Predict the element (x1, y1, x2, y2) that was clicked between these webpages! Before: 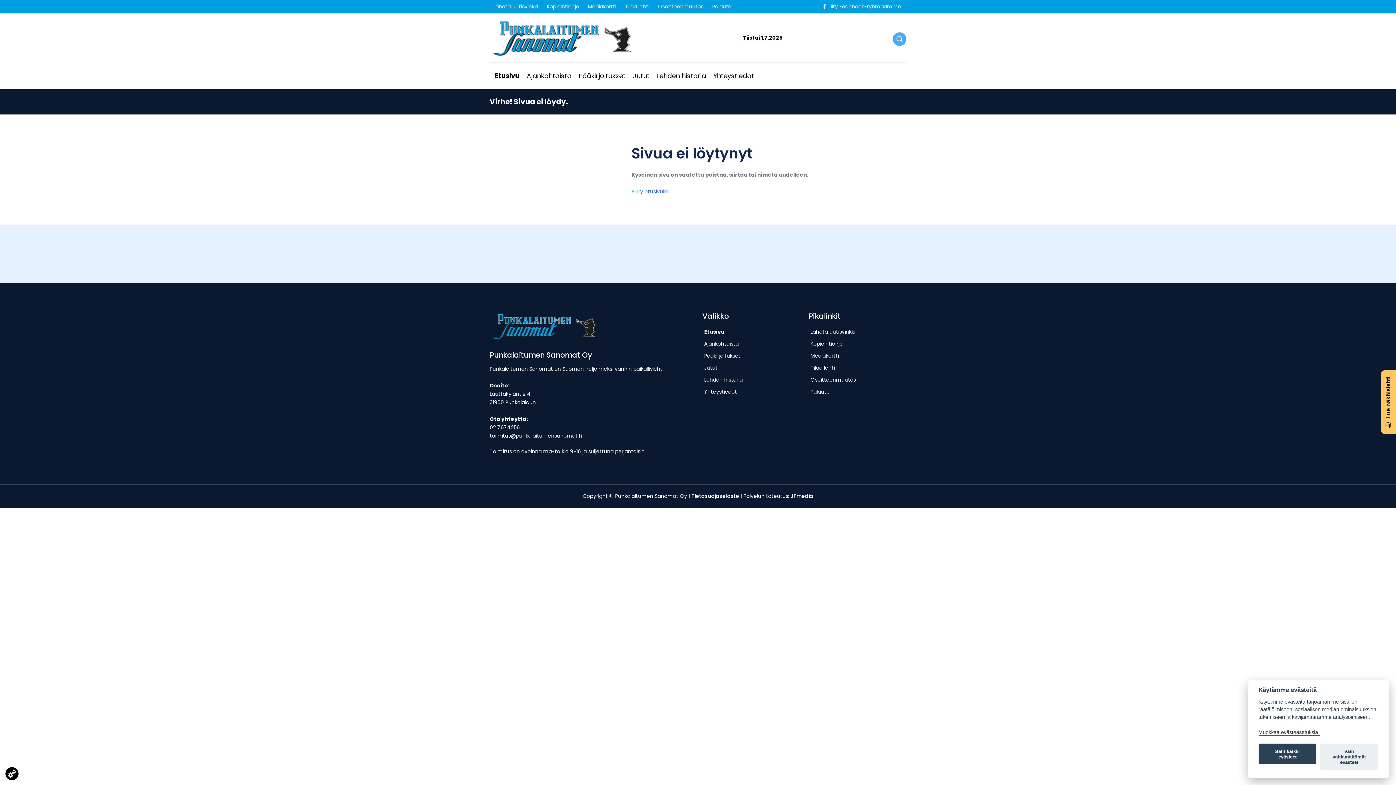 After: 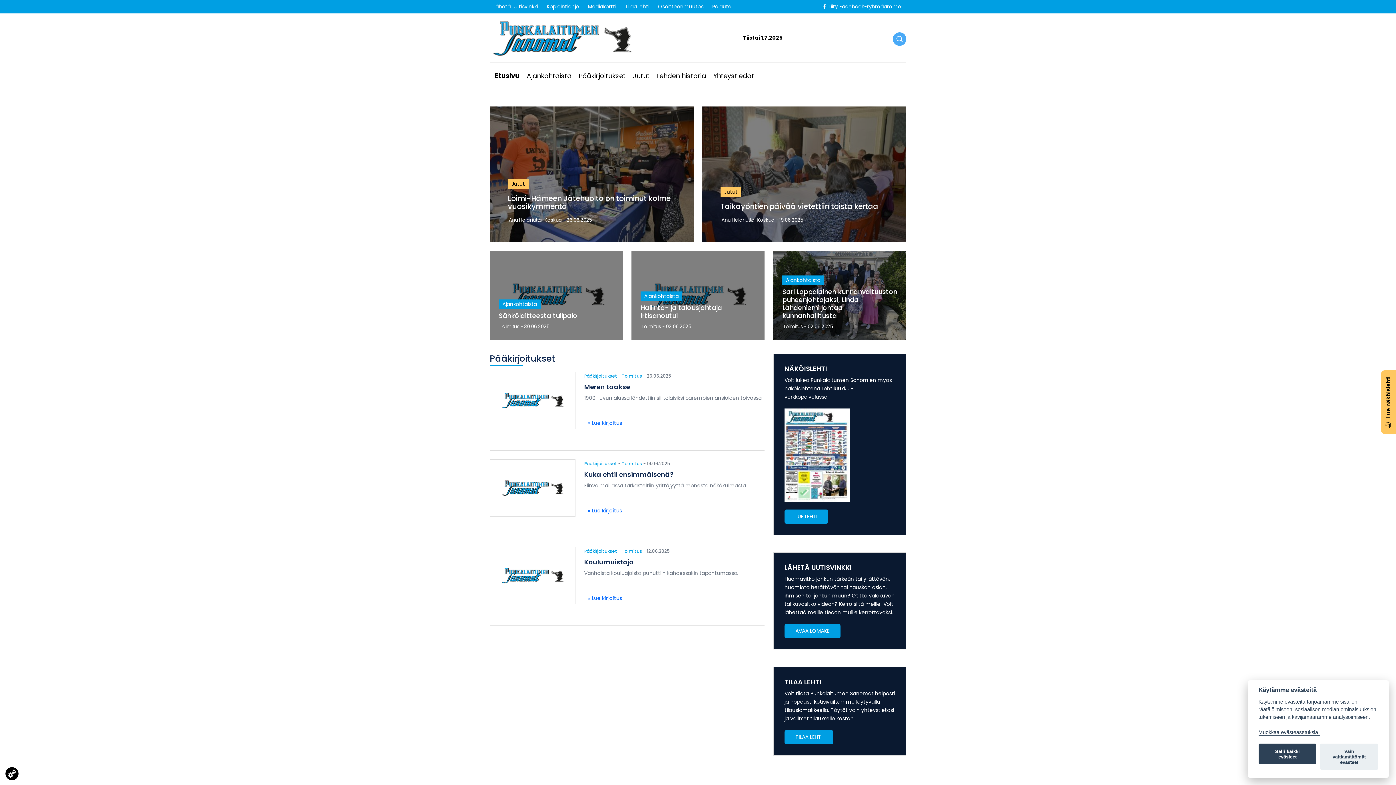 Action: label: Etusivu bbox: (702, 326, 800, 338)